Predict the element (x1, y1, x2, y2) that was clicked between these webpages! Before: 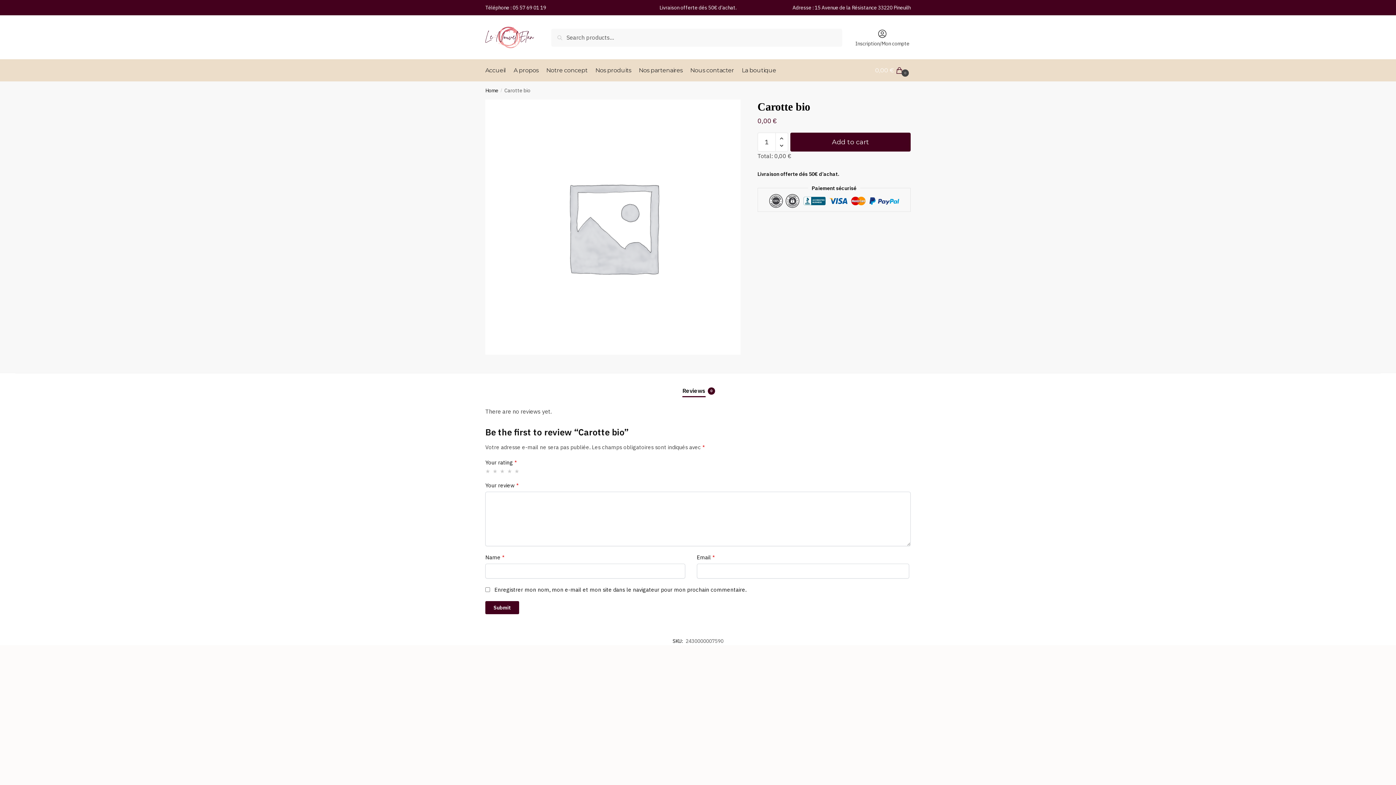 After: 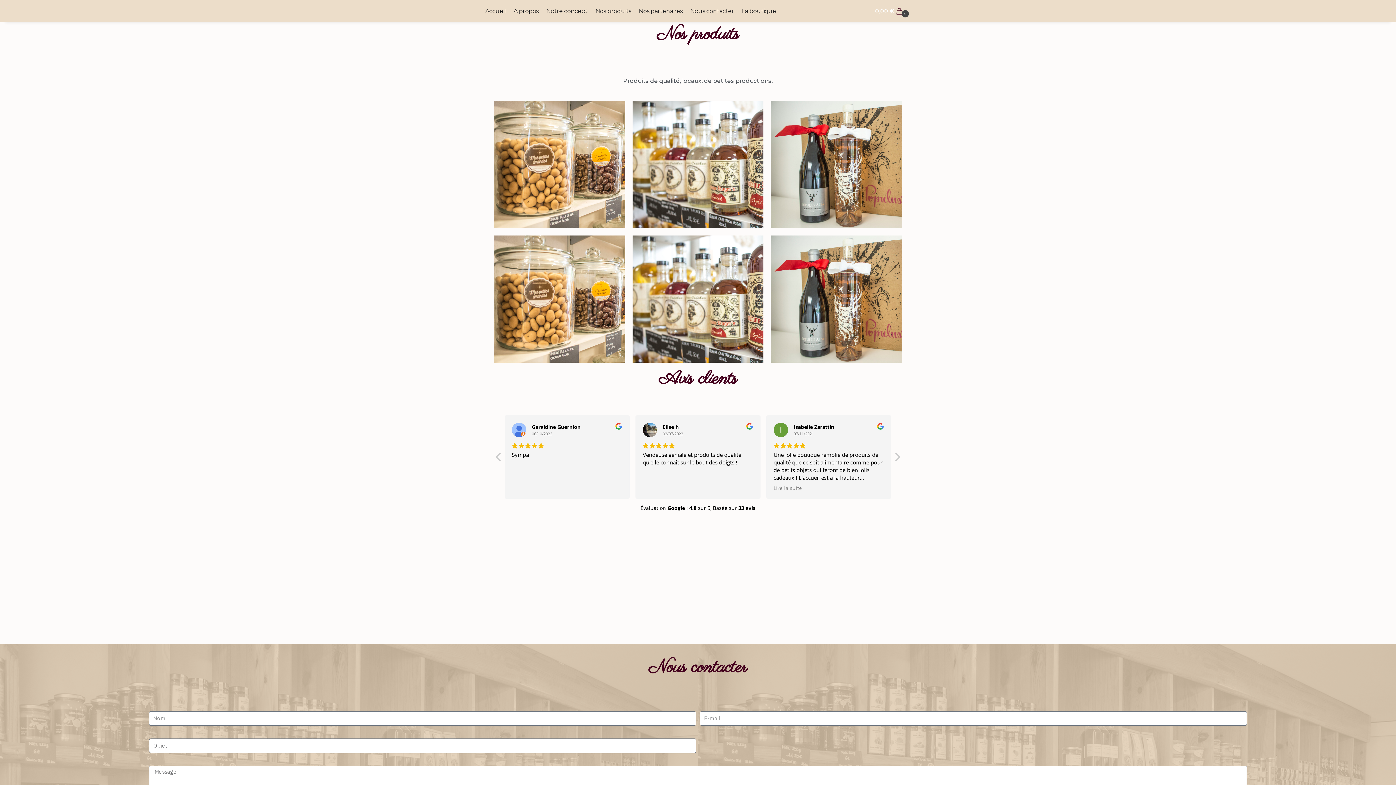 Action: bbox: (592, 59, 634, 81) label: Nos produits